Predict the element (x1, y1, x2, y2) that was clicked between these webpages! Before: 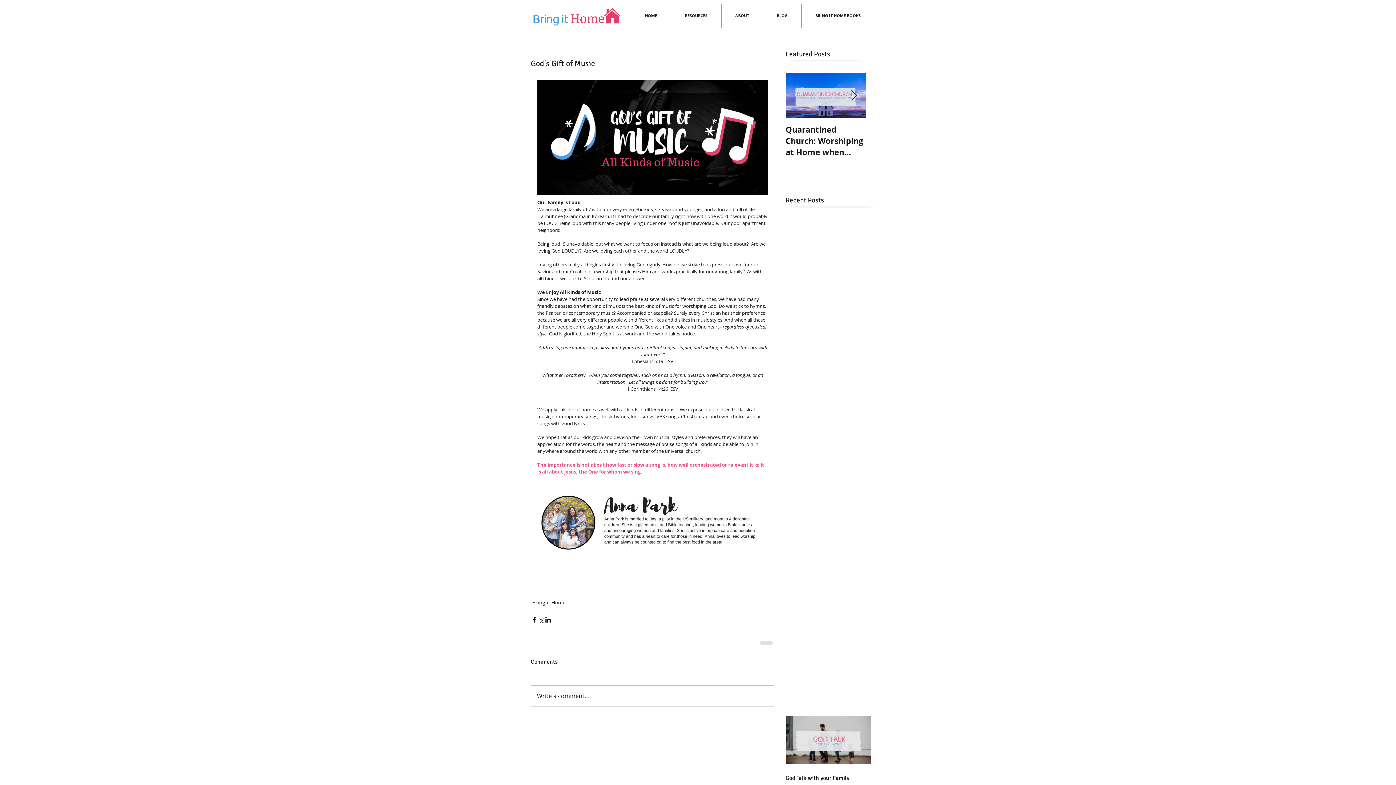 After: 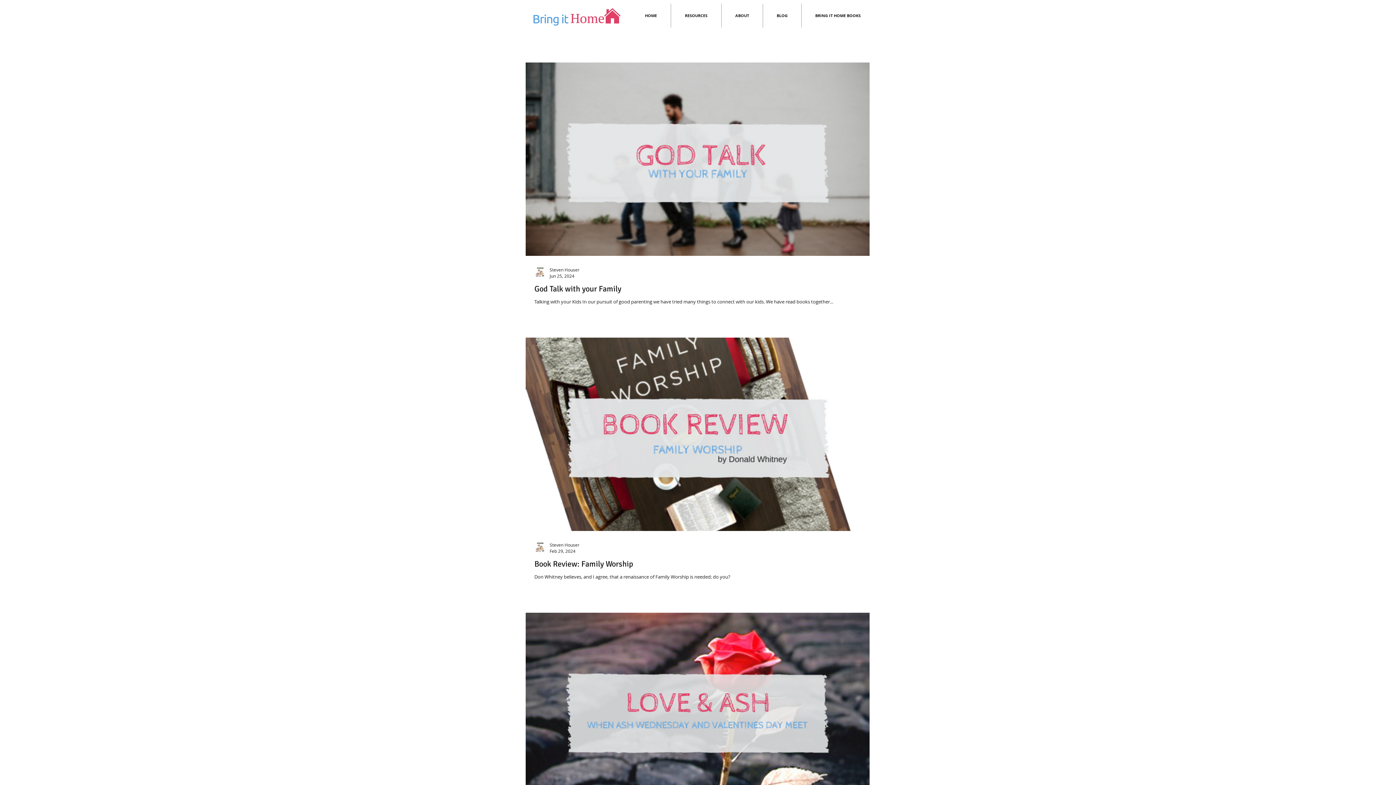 Action: label: Bring it Home bbox: (532, 598, 565, 606)